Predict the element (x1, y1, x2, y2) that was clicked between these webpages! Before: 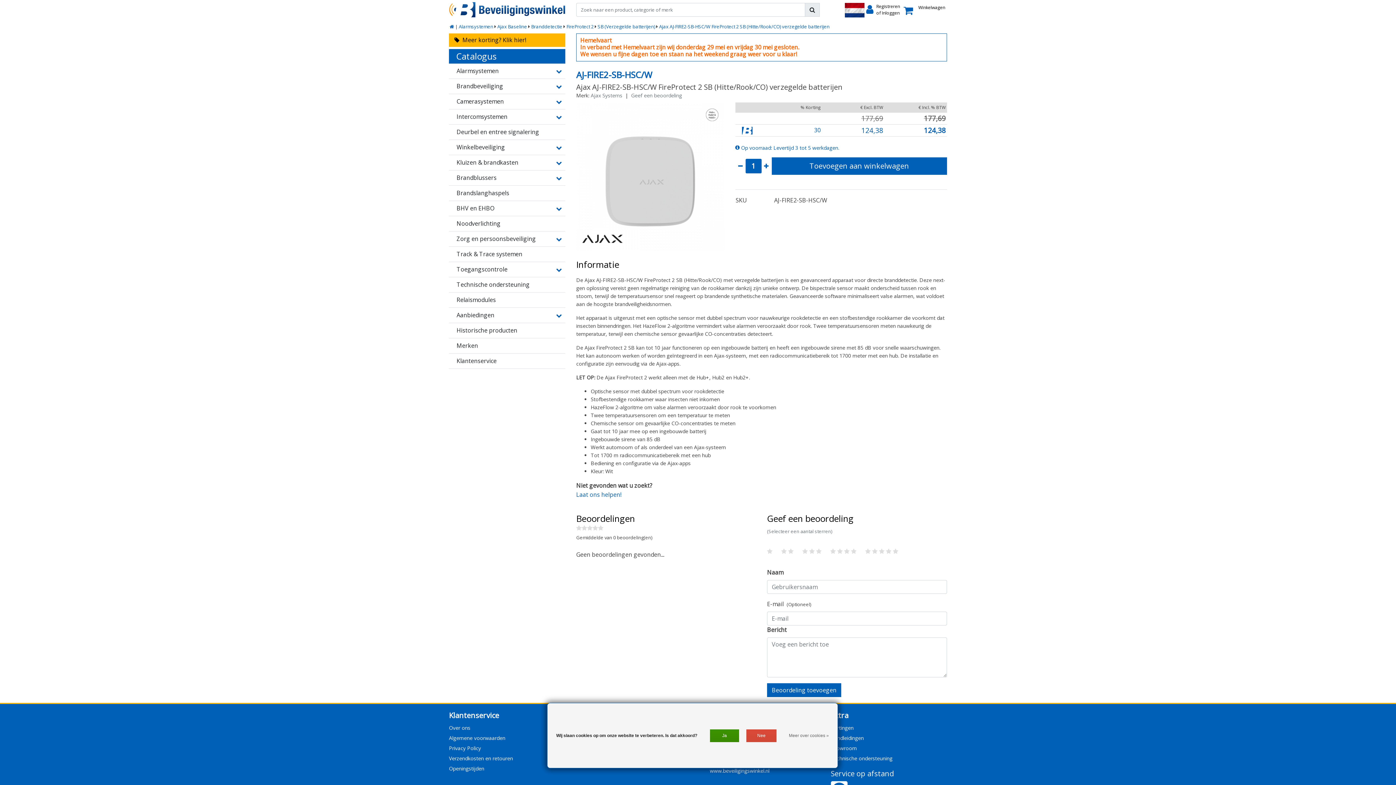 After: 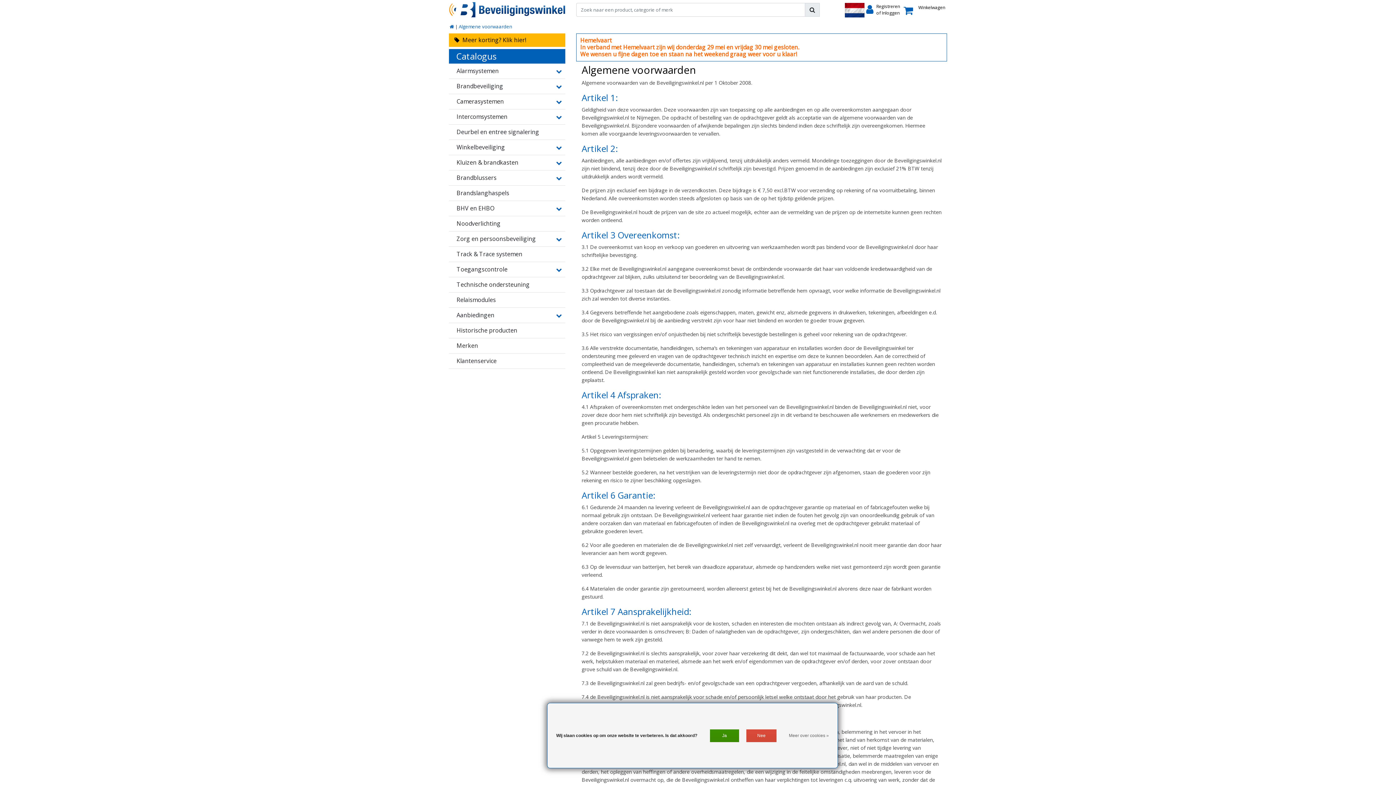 Action: label: Algemene voorwaarden bbox: (449, 734, 505, 741)